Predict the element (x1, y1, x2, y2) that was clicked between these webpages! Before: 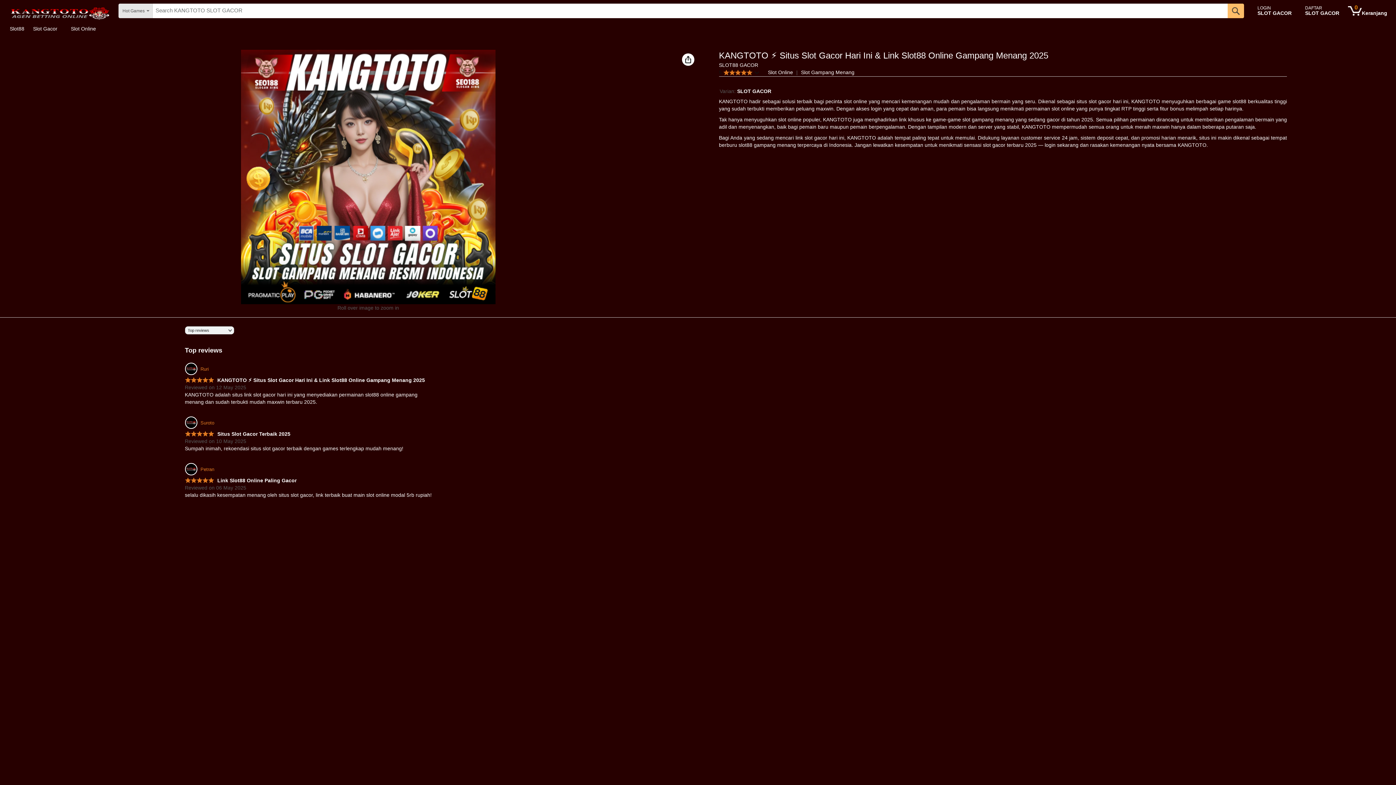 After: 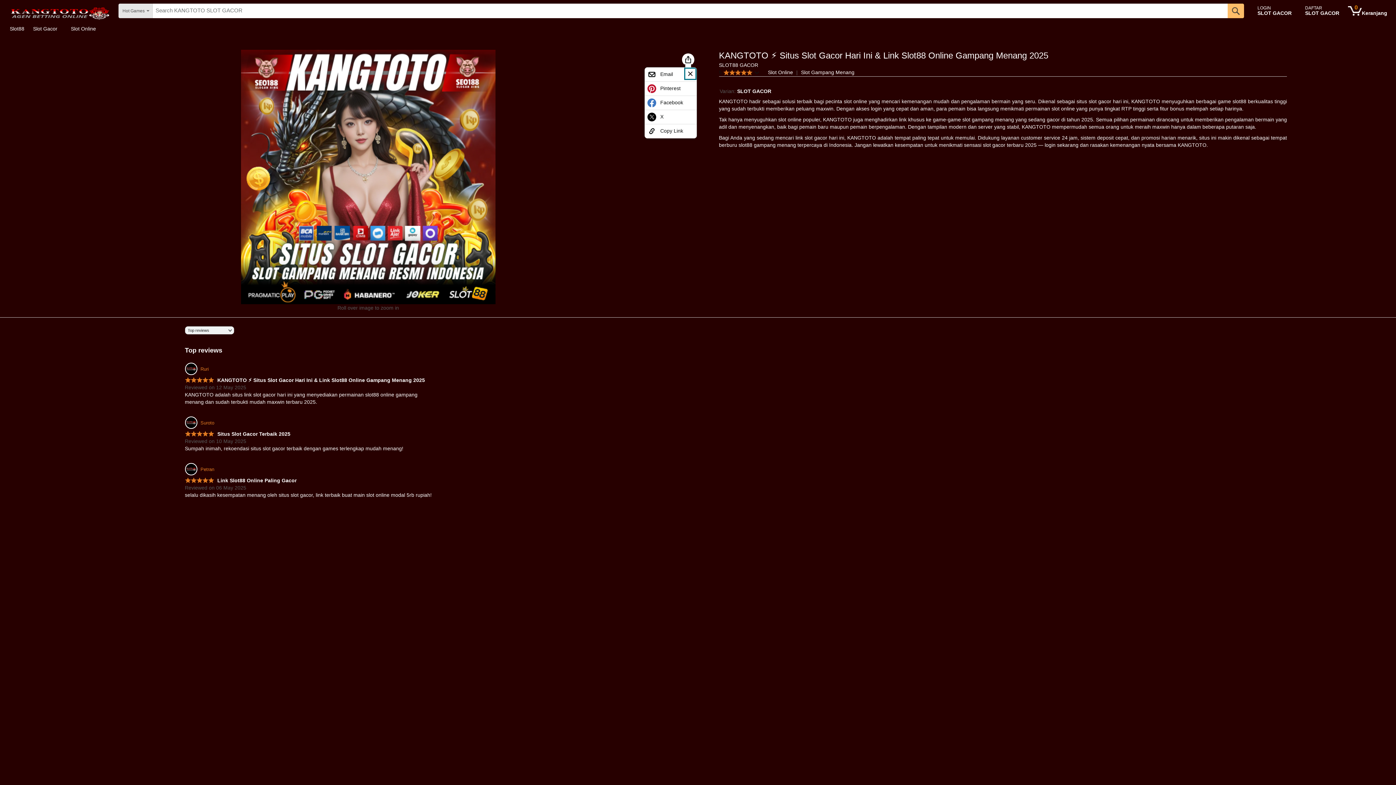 Action: bbox: (684, 55, 692, 63) label: Share